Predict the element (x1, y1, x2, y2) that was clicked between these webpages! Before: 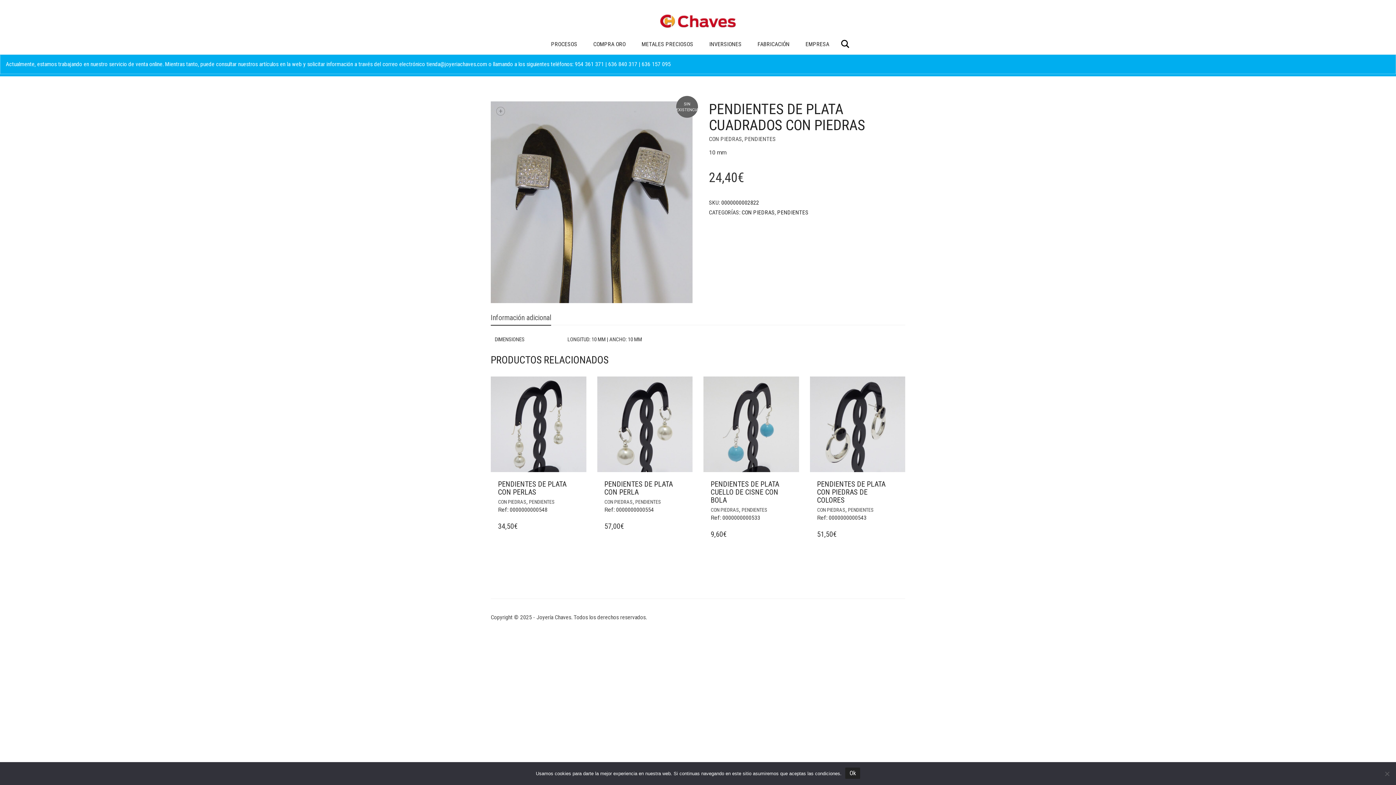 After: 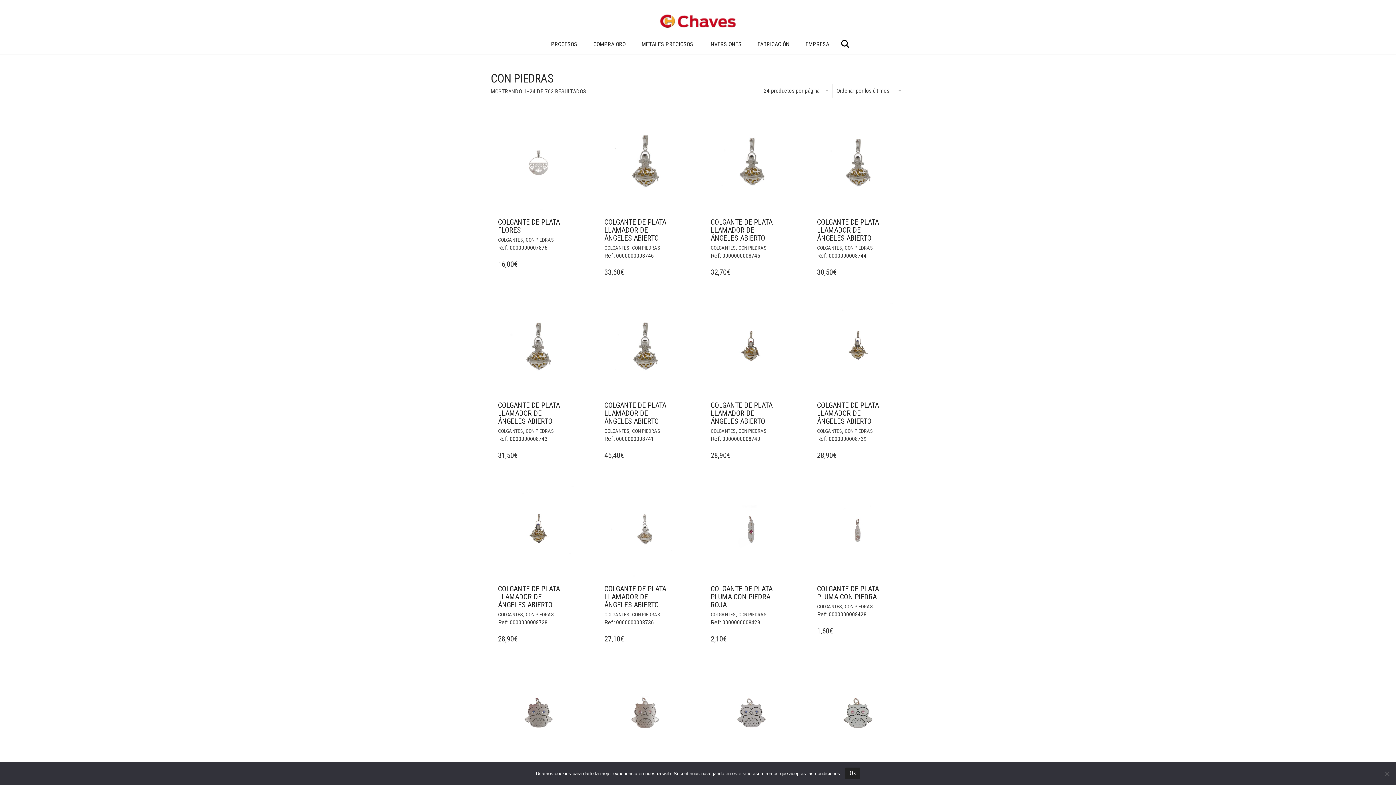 Action: label: CON PIEDRAS bbox: (710, 507, 739, 512)